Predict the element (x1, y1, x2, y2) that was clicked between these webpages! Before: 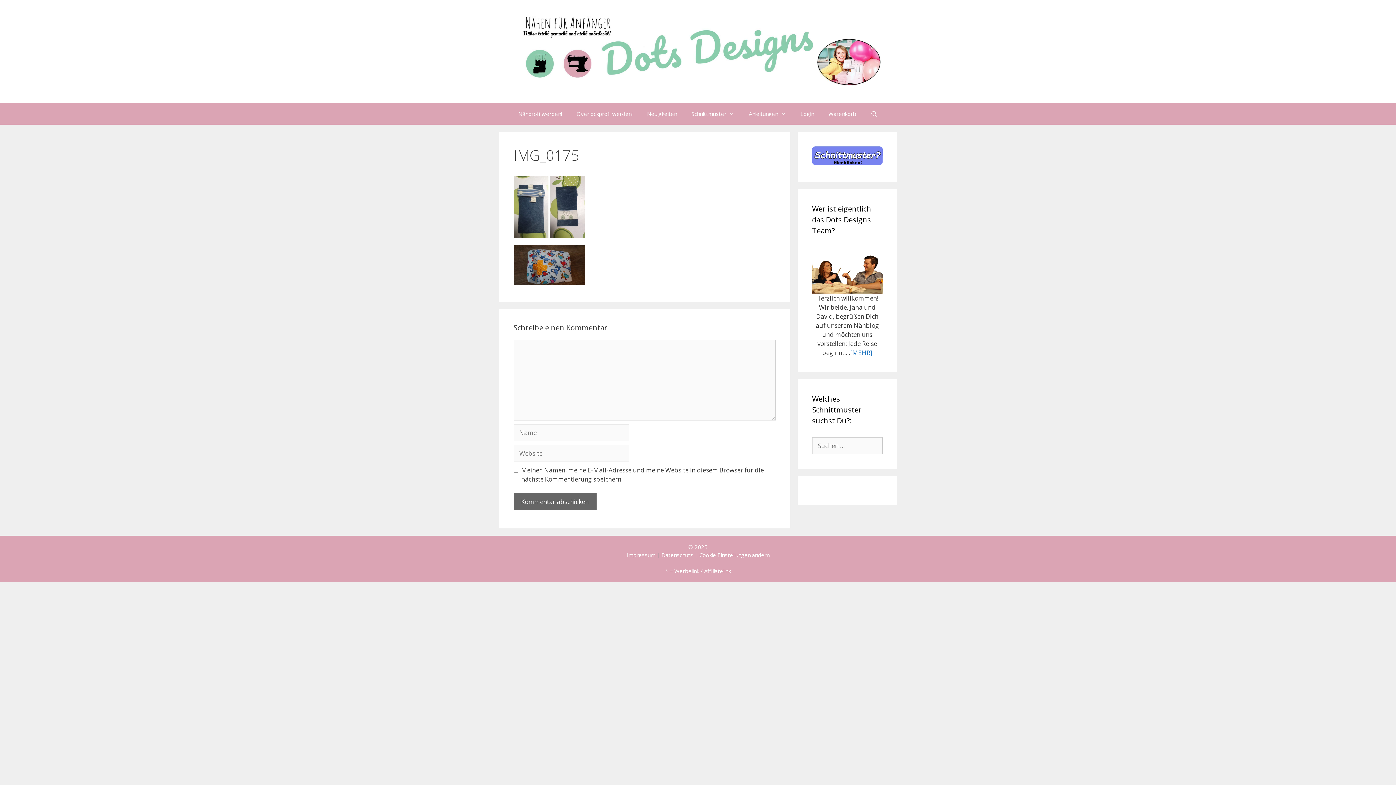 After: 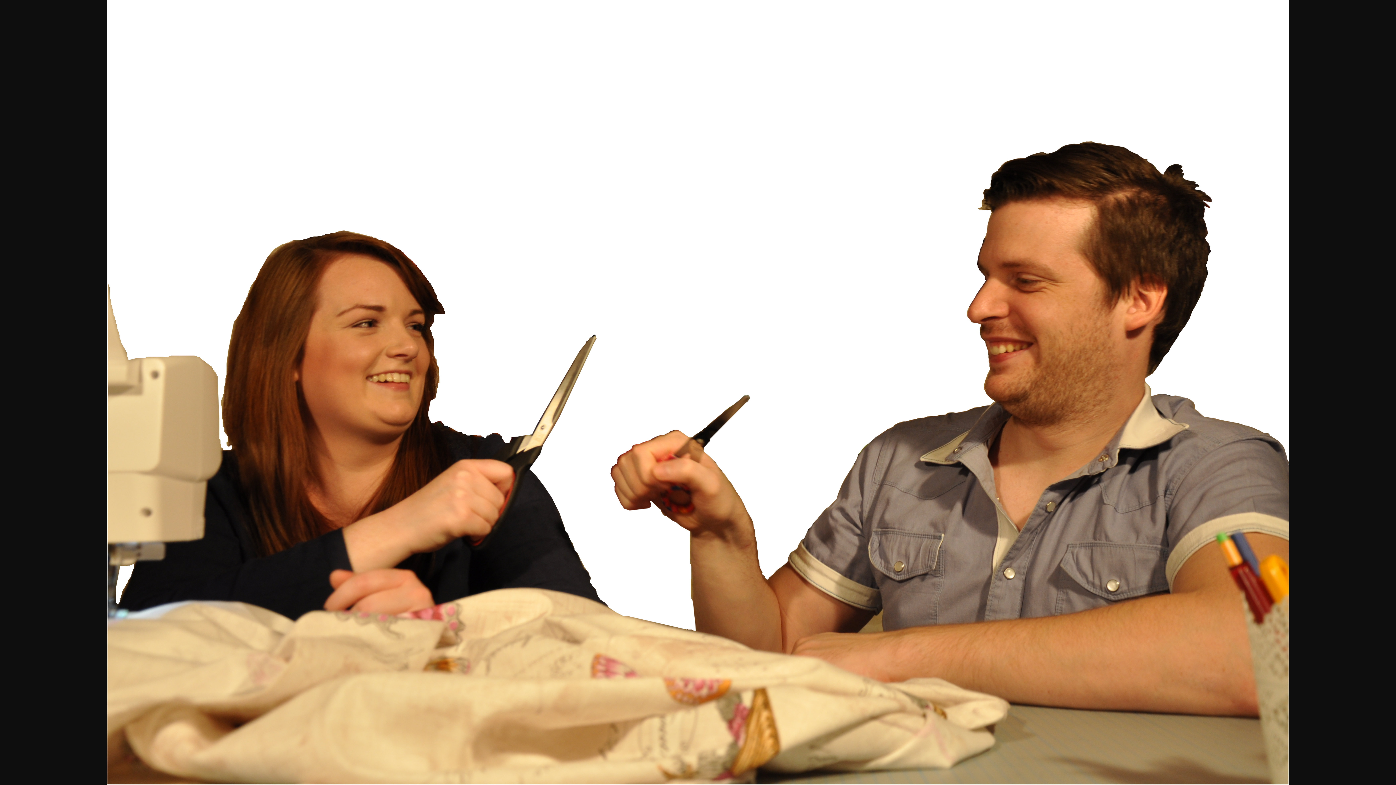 Action: bbox: (812, 247, 882, 293)